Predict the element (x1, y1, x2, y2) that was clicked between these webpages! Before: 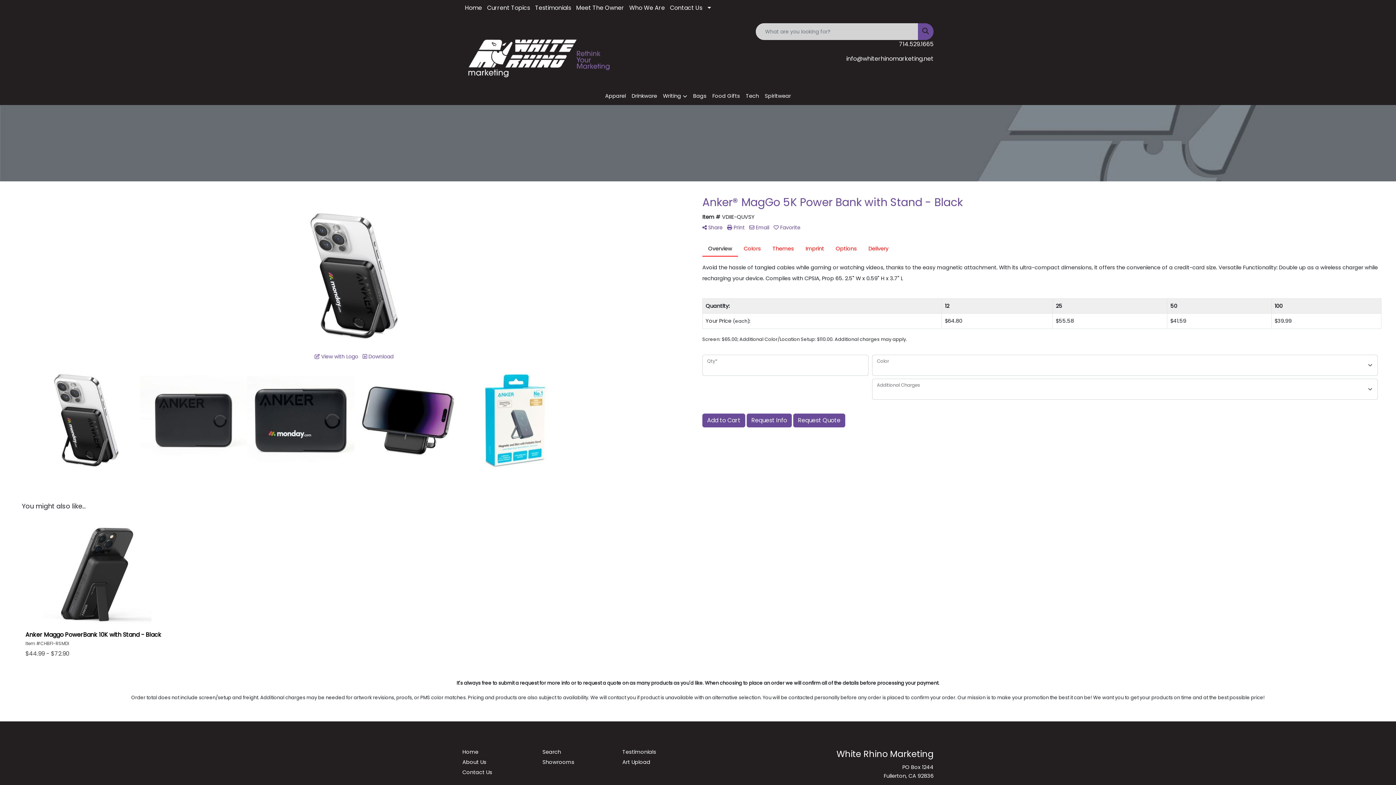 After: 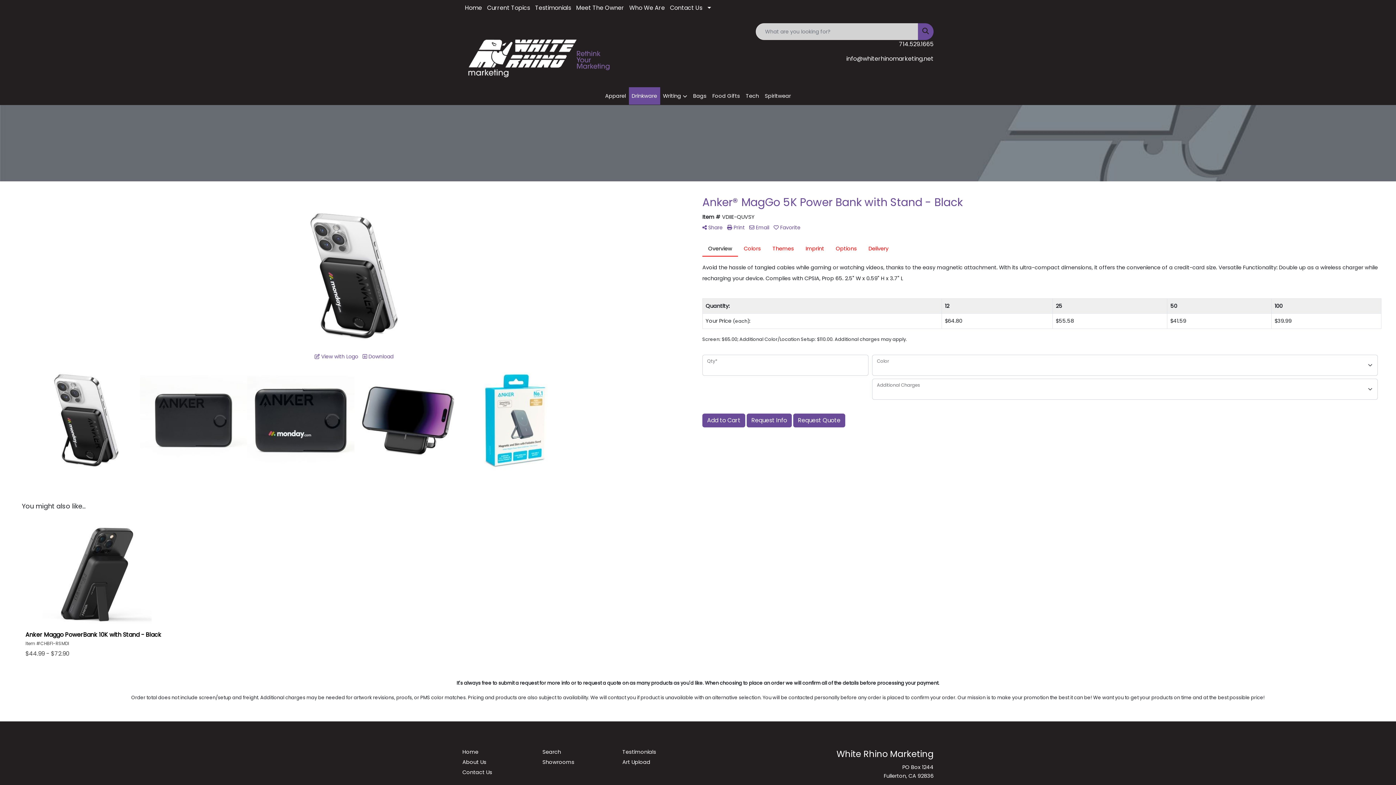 Action: label: Drinkware bbox: (628, 87, 660, 104)